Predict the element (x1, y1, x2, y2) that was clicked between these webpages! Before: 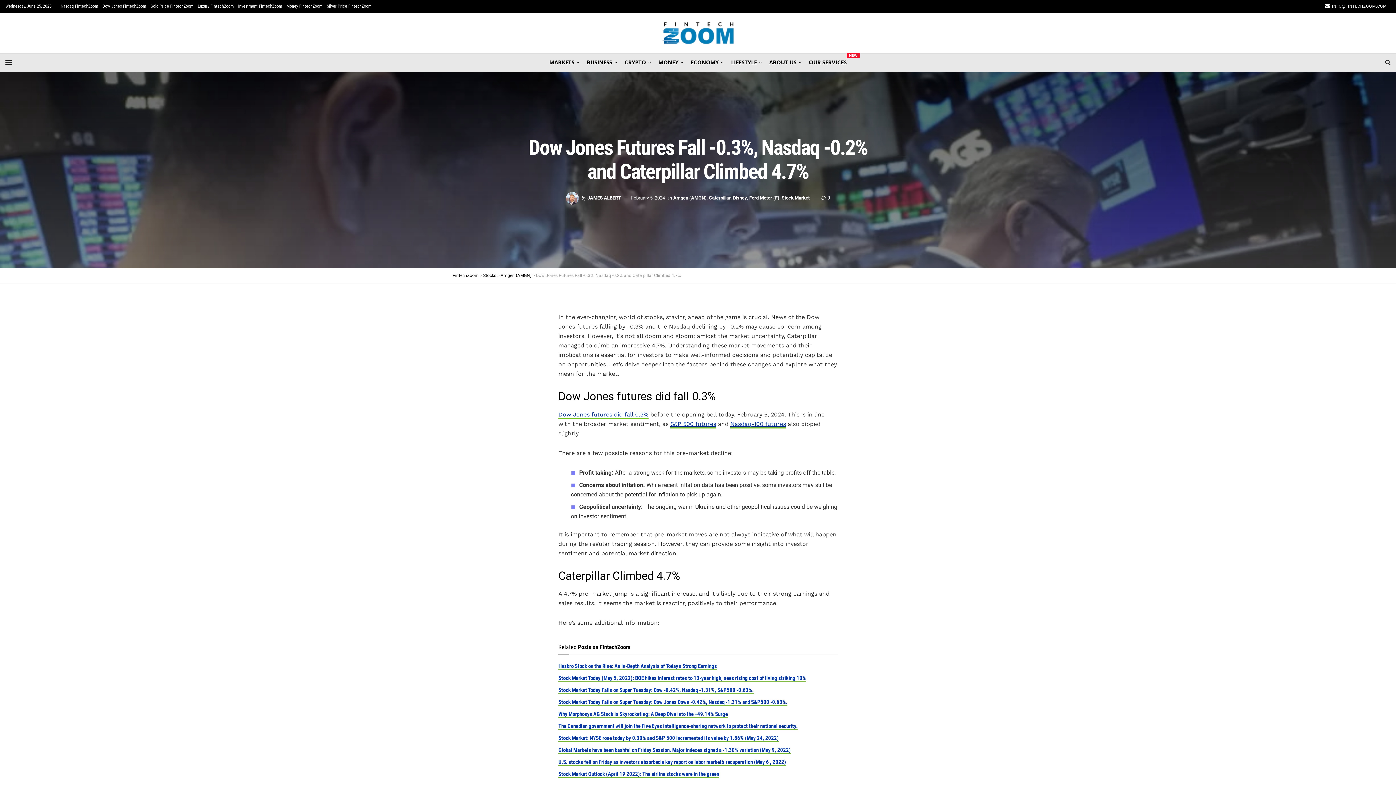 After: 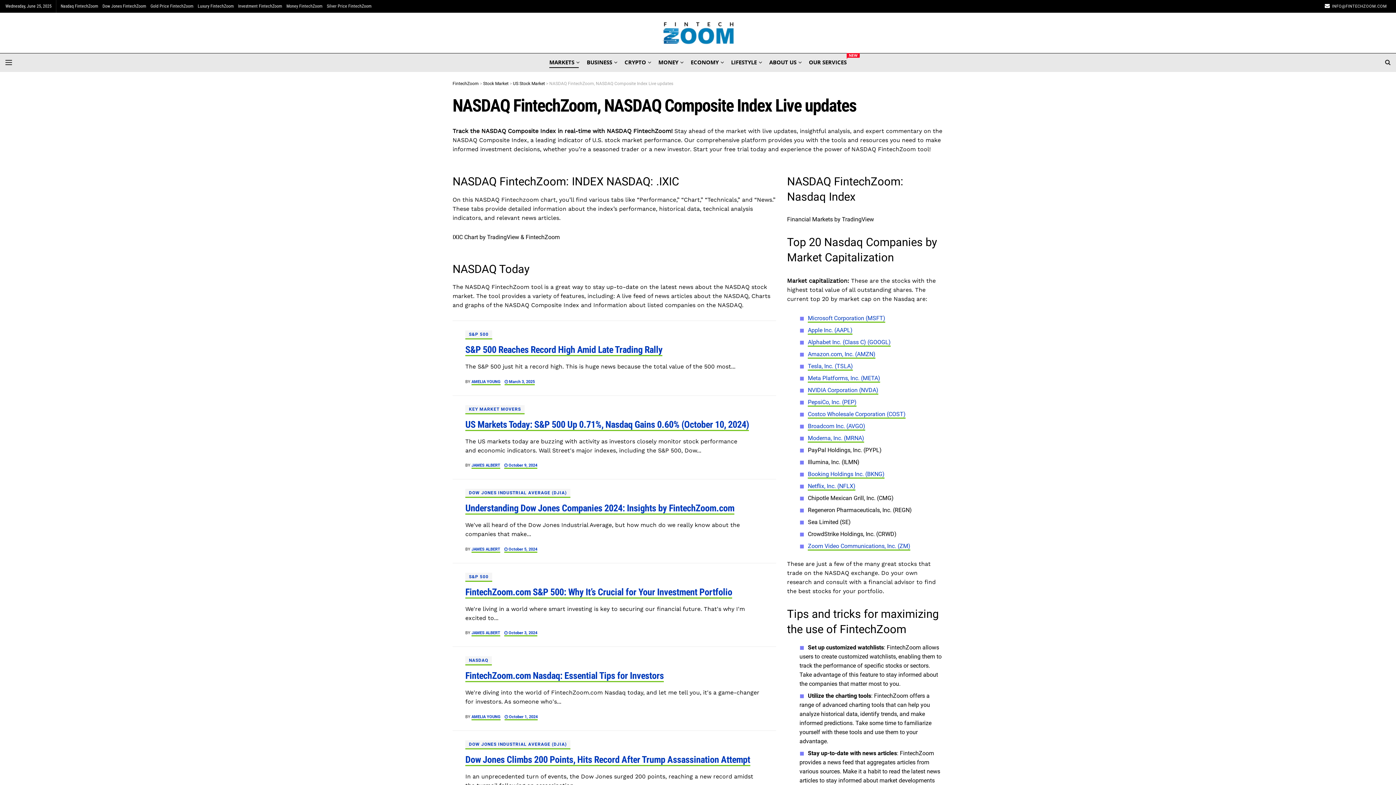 Action: bbox: (730, 420, 786, 428) label: Nasdaq-100 futures